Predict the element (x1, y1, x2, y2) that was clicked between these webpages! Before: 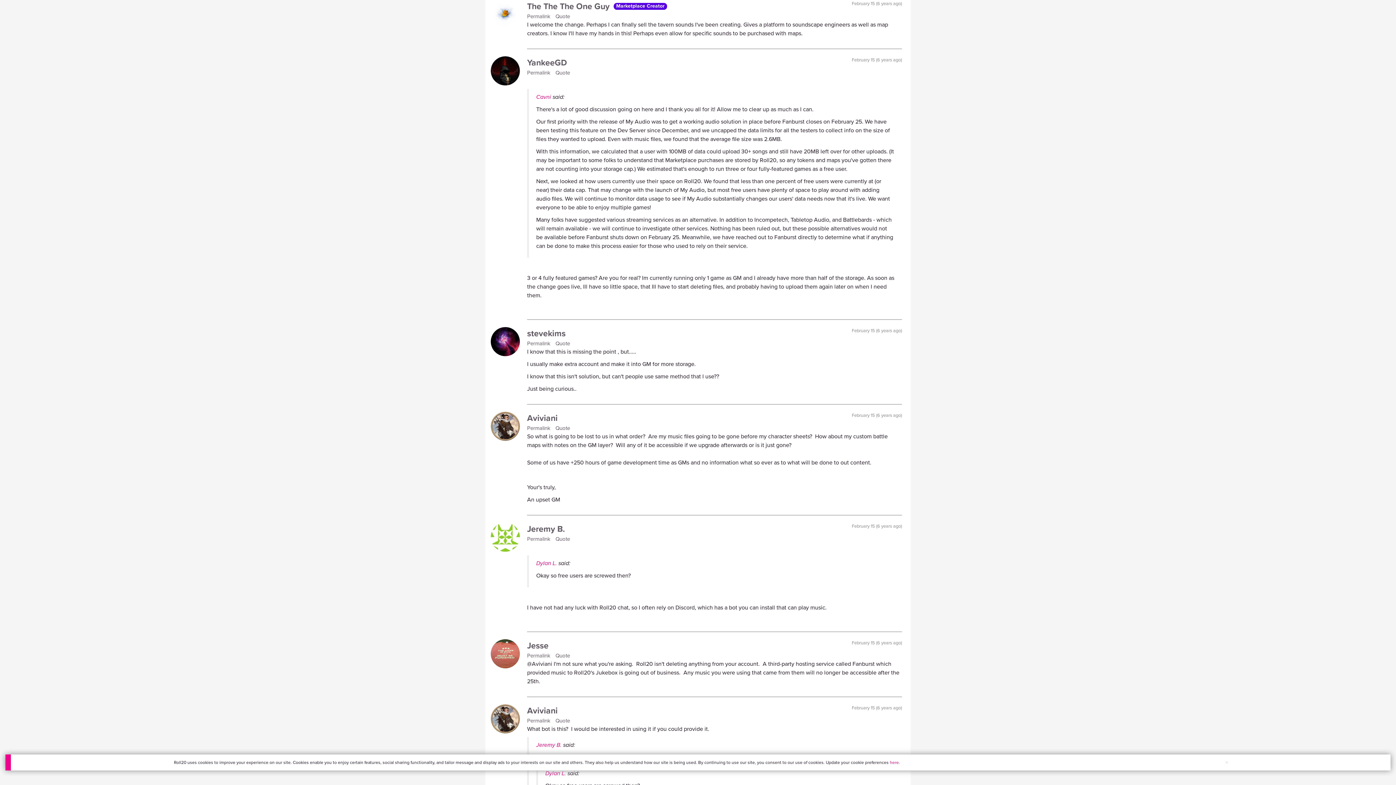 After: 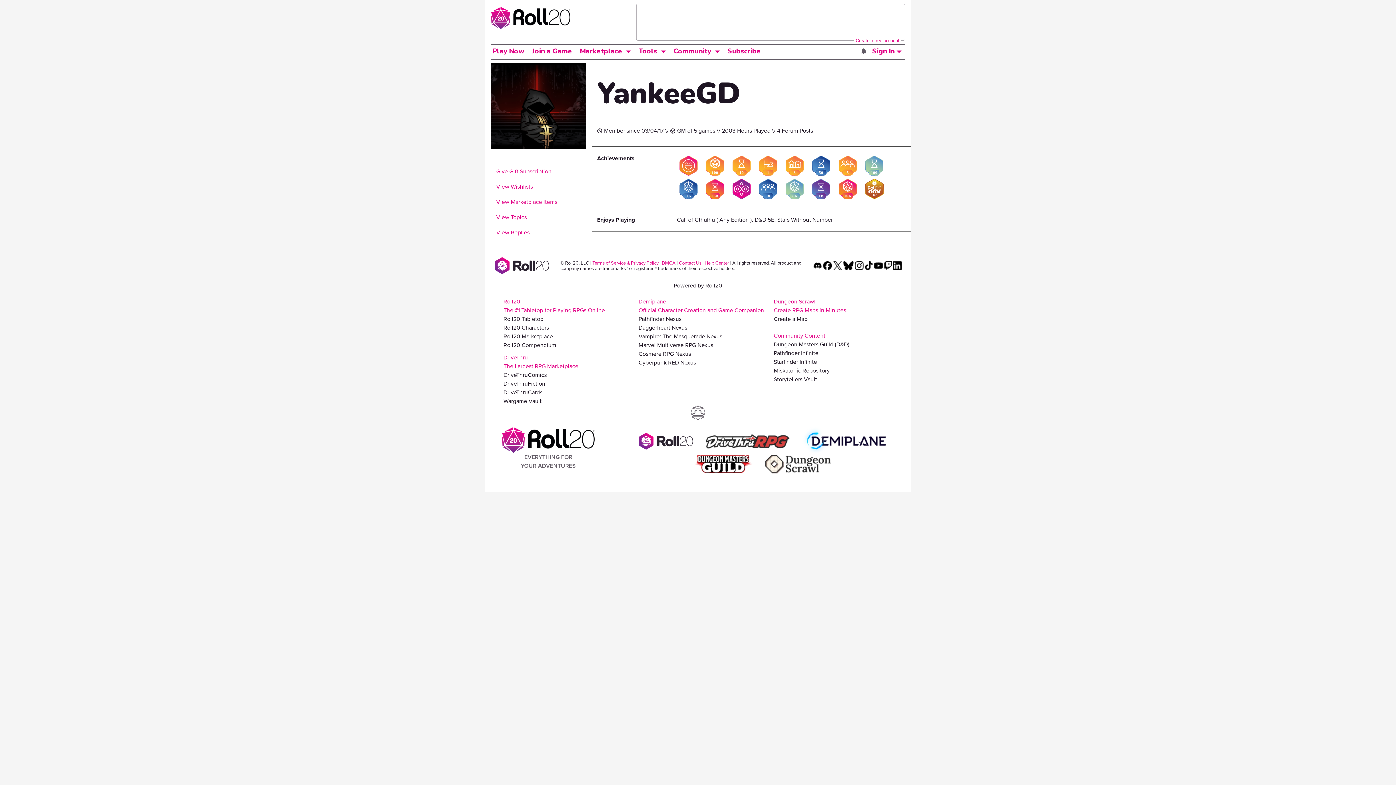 Action: bbox: (527, 56, 567, 68) label: YankeeGD